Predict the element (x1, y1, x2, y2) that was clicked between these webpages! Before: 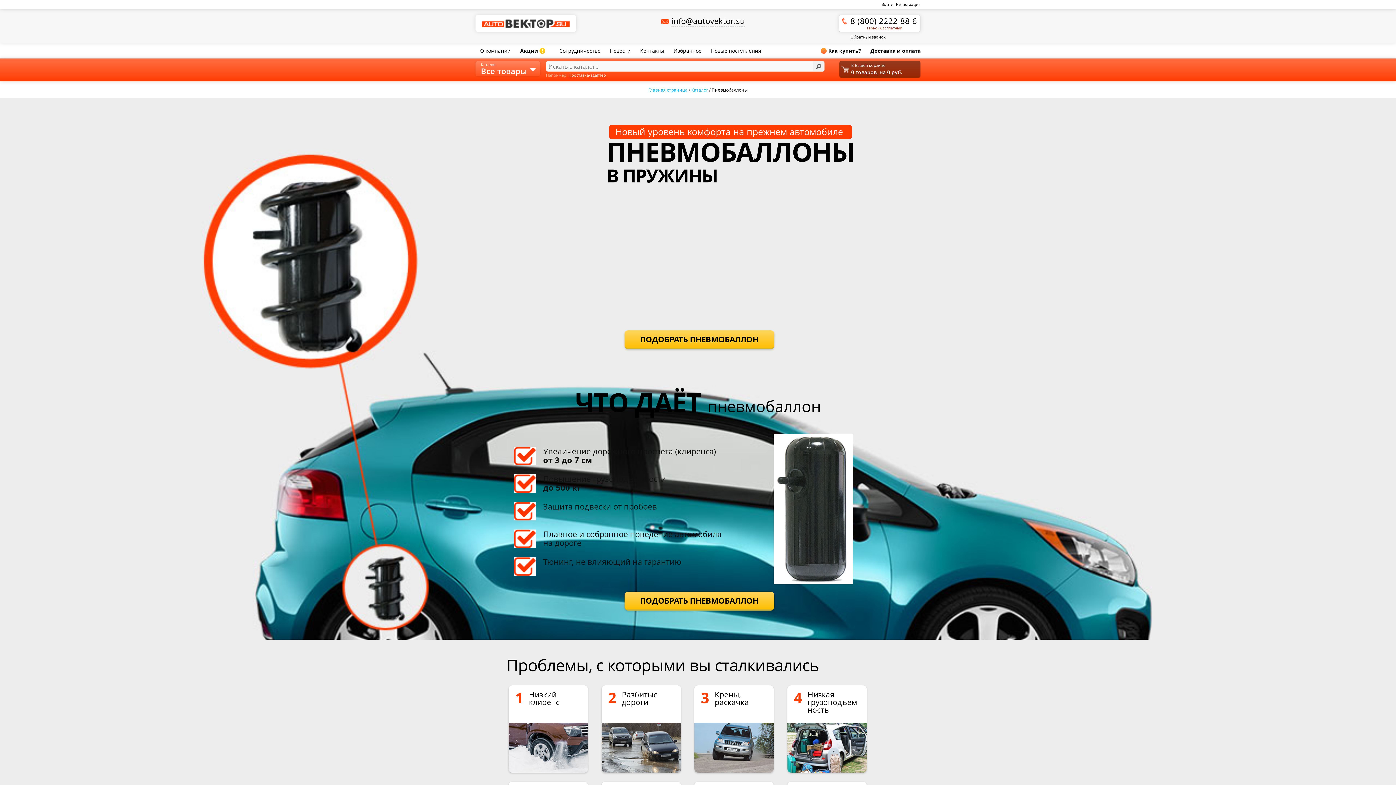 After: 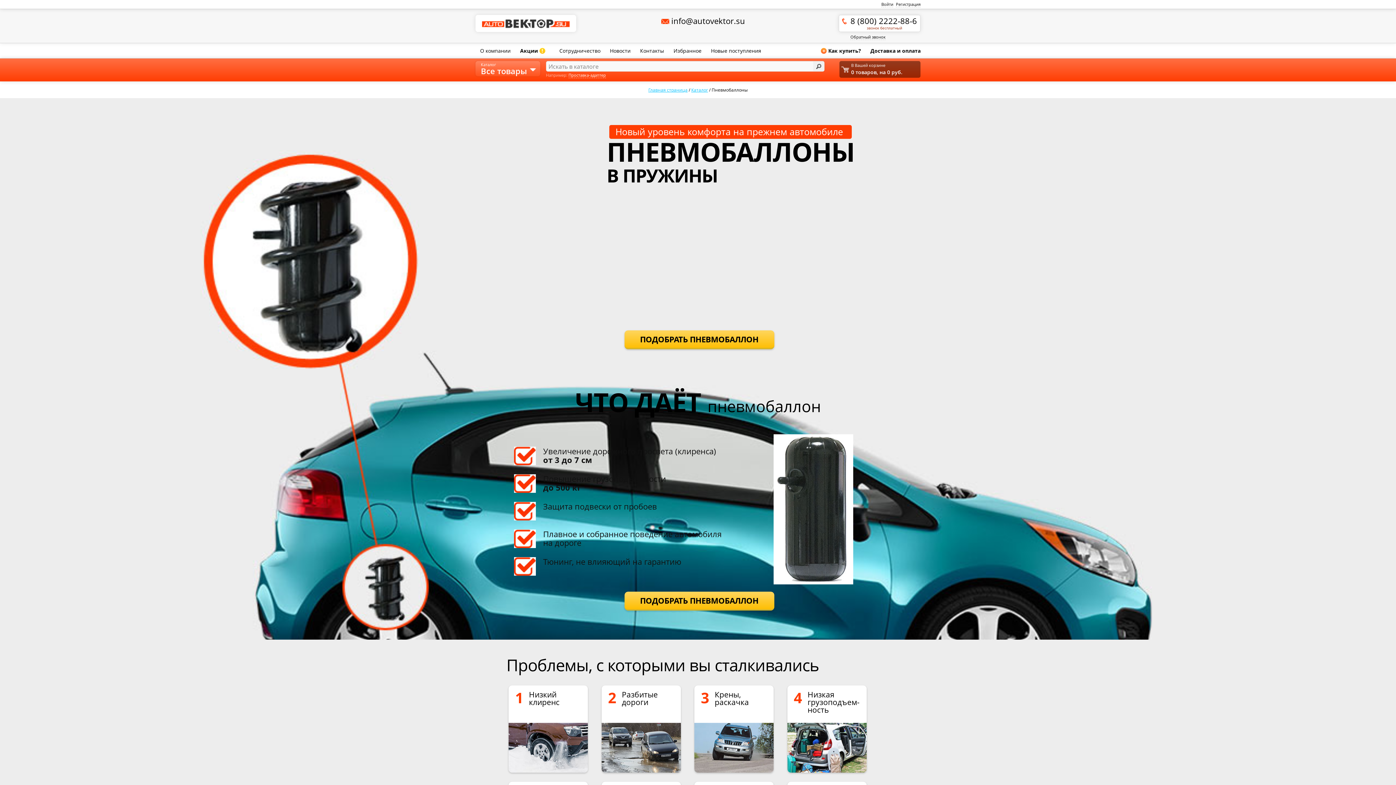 Action: label: info@autovektor.su bbox: (671, 15, 745, 26)